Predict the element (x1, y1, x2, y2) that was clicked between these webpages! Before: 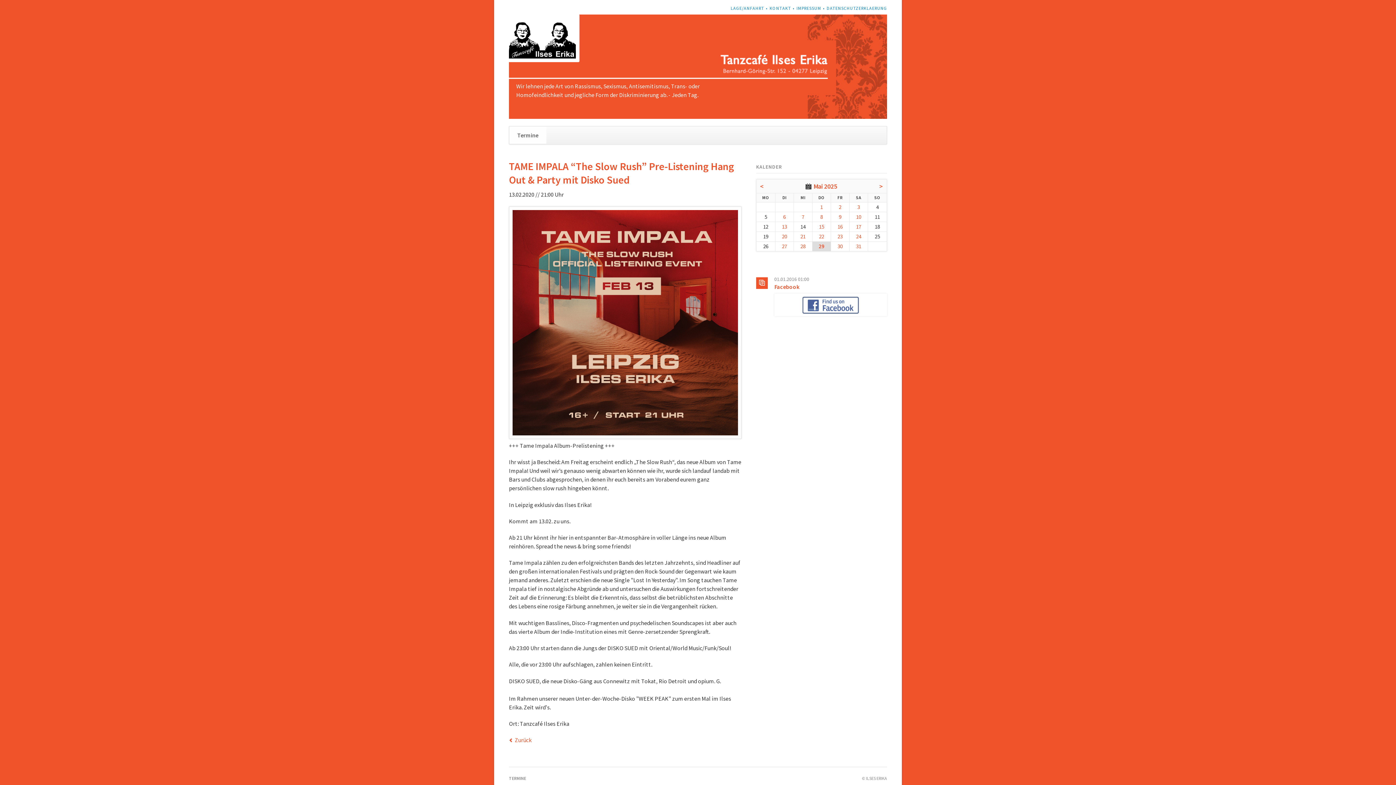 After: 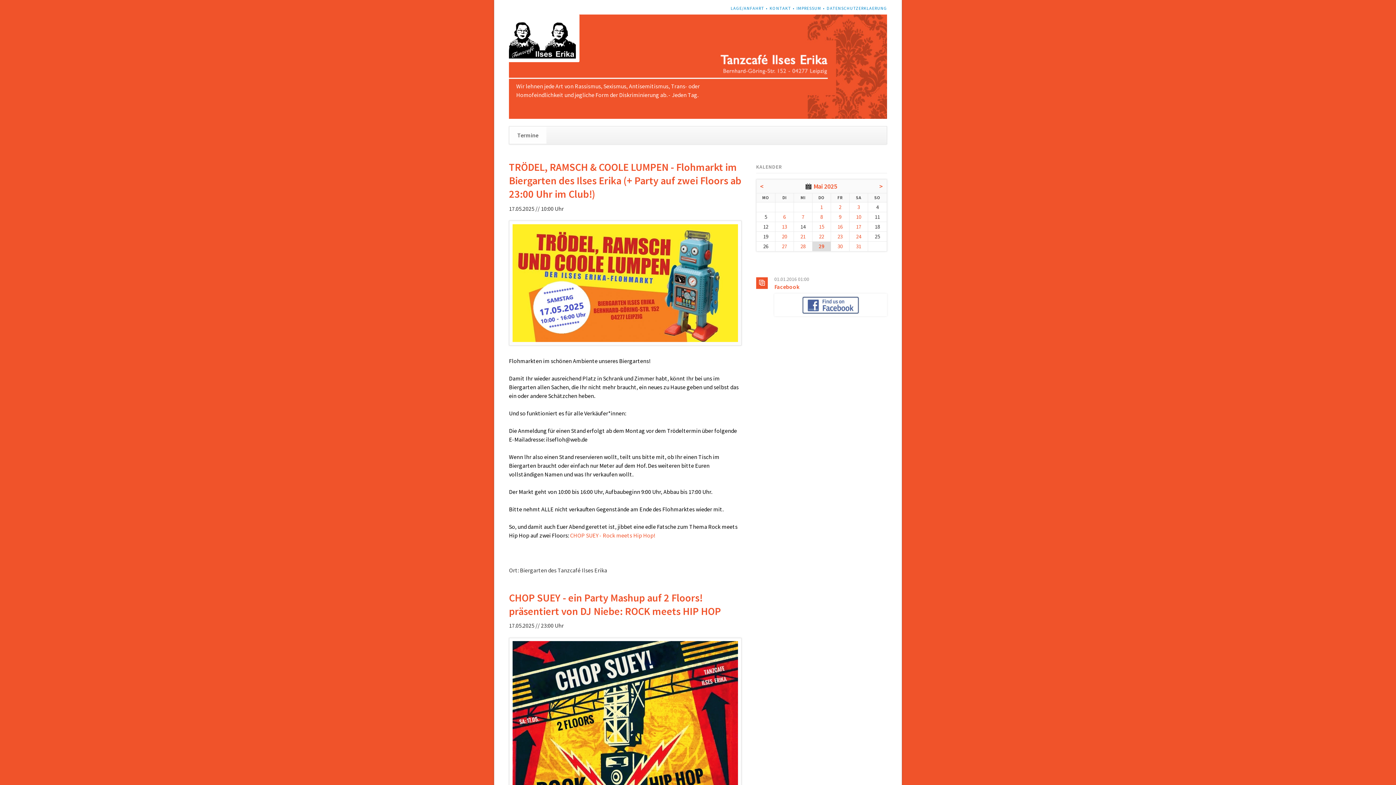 Action: label: 17 bbox: (856, 223, 861, 230)